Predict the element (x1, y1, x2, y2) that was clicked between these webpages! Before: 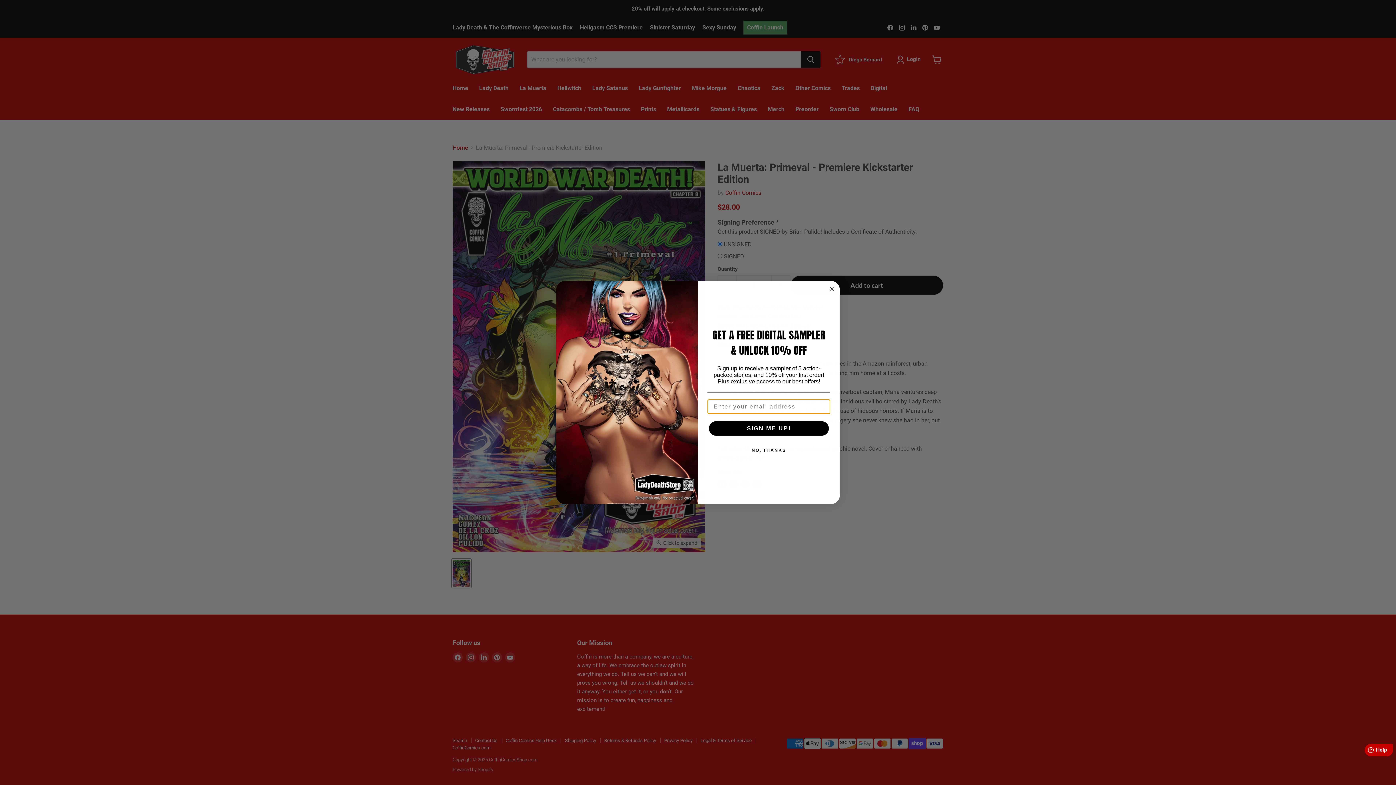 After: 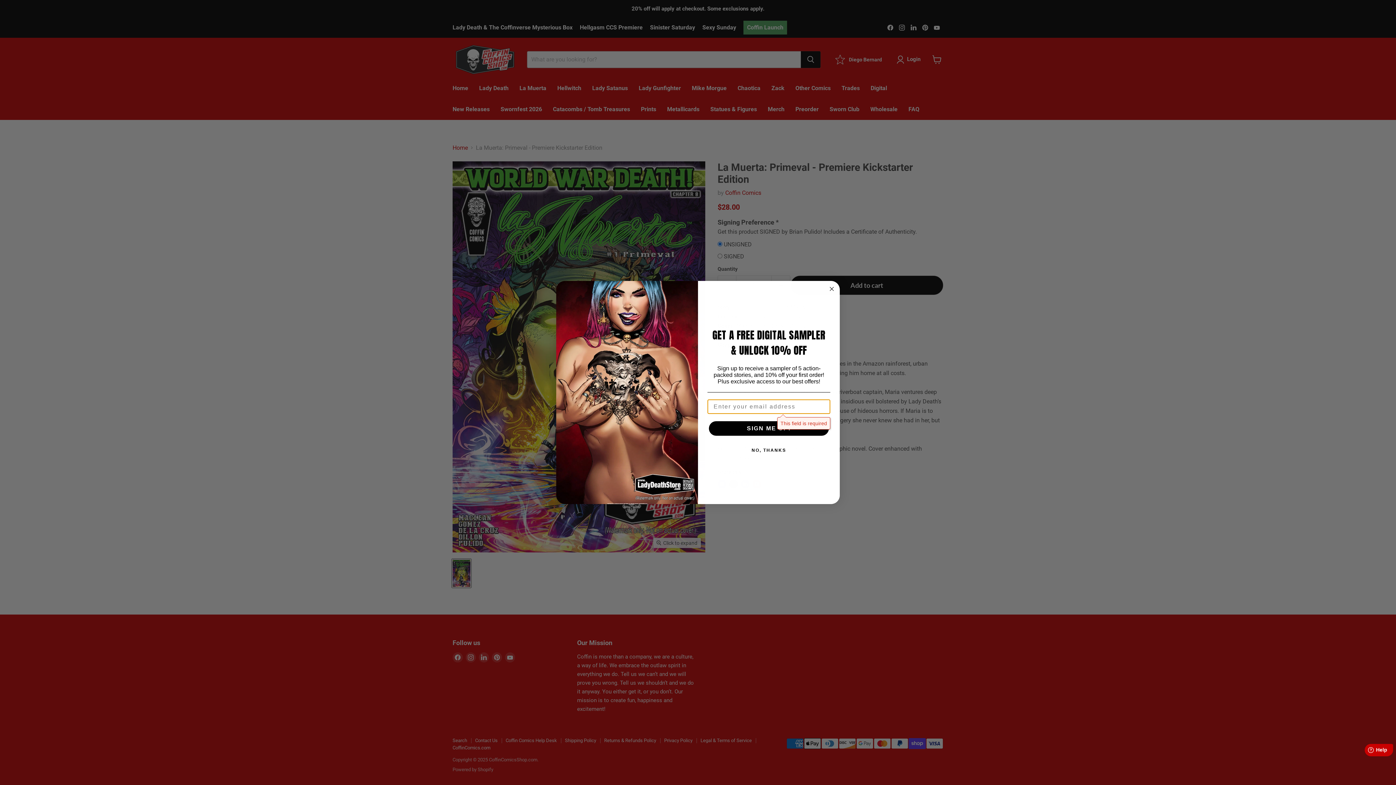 Action: label: SIGN ME UP! bbox: (709, 421, 829, 436)